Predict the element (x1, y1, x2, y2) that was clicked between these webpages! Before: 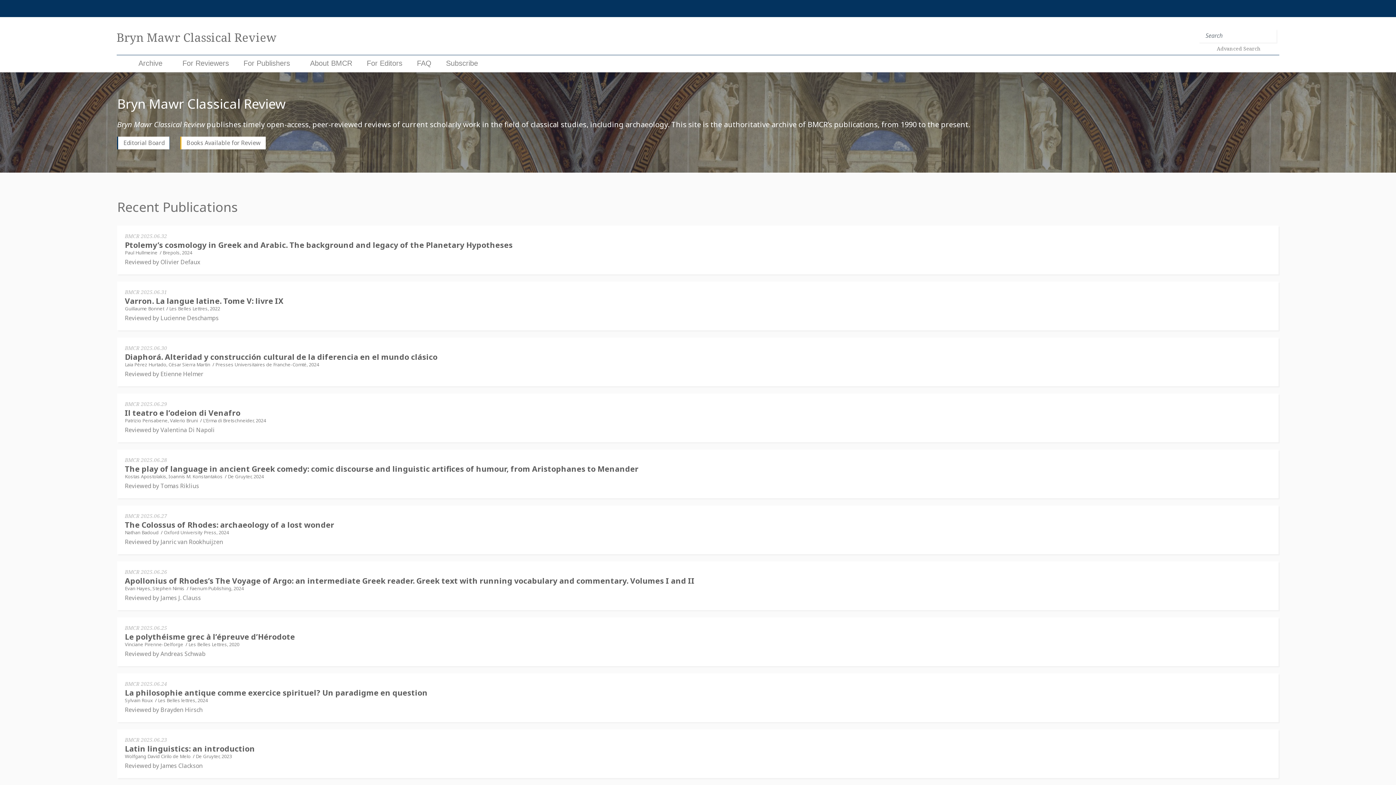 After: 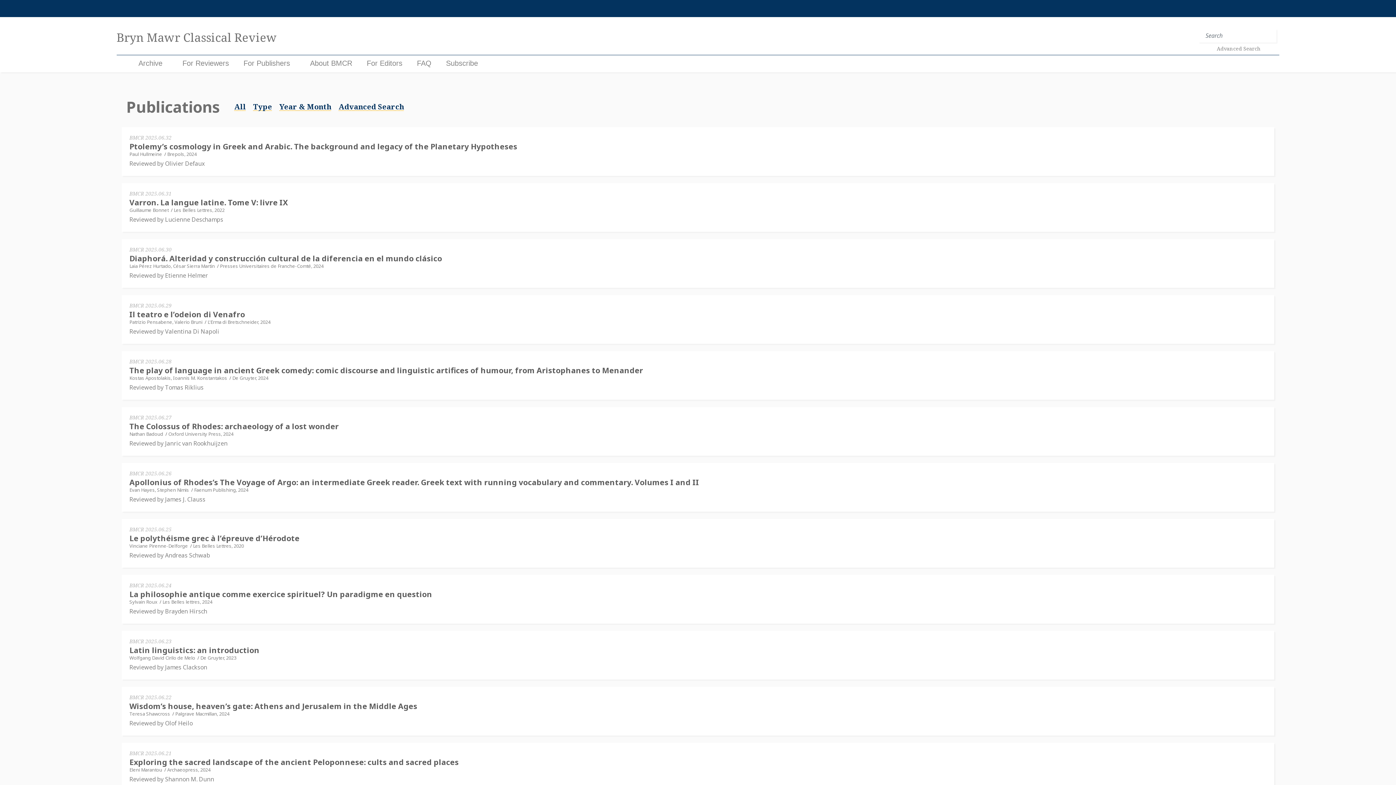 Action: label: Archive bbox: (138, 59, 162, 67)